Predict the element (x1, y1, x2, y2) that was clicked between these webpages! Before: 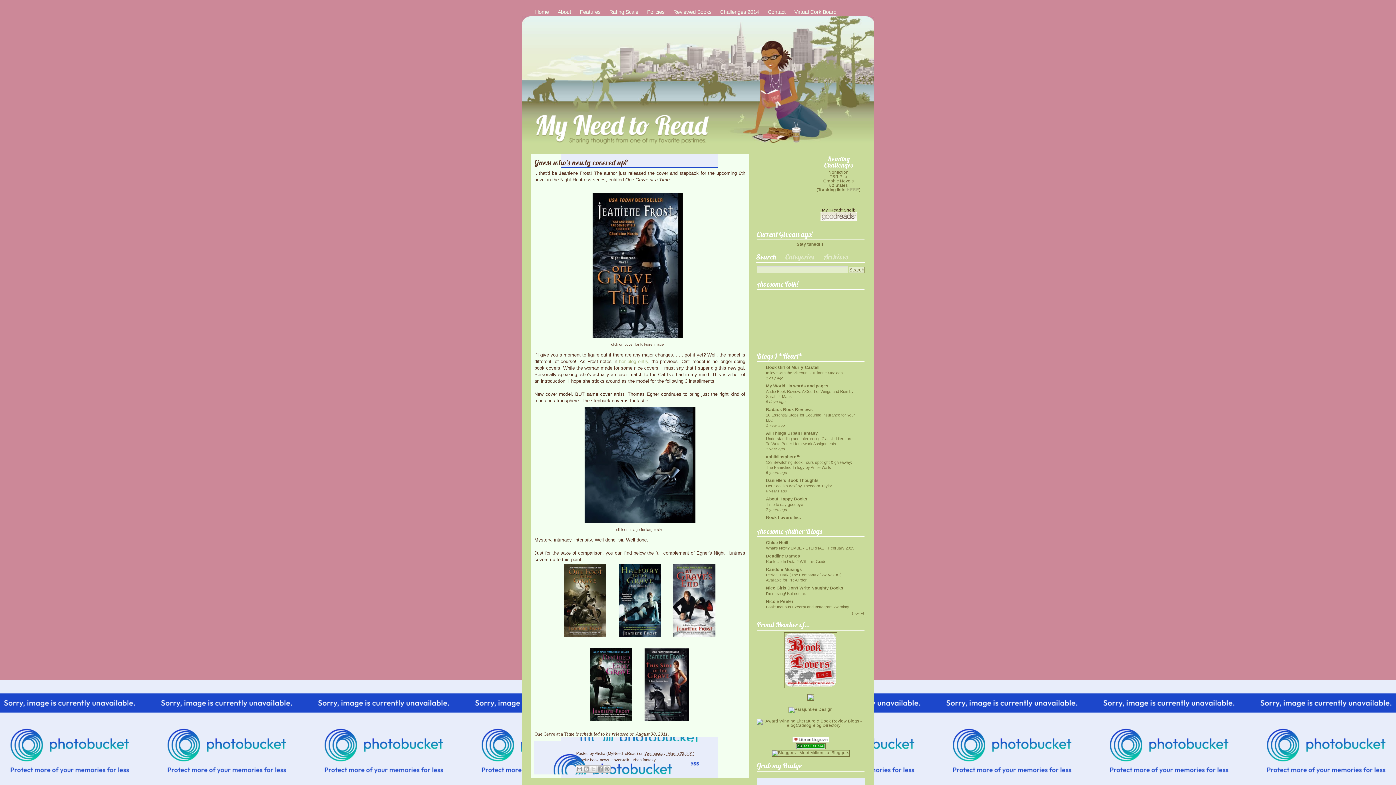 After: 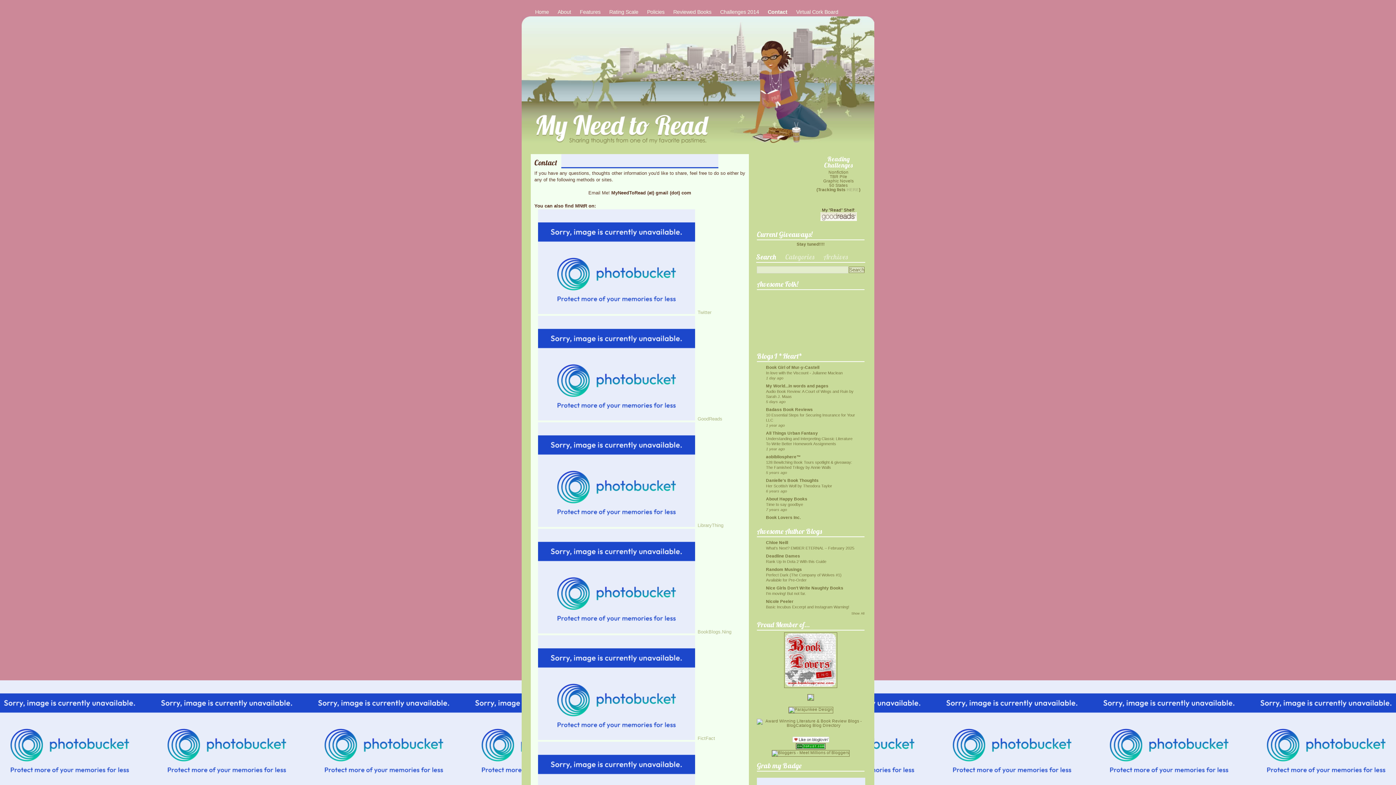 Action: bbox: (768, 9, 785, 14) label: Contact